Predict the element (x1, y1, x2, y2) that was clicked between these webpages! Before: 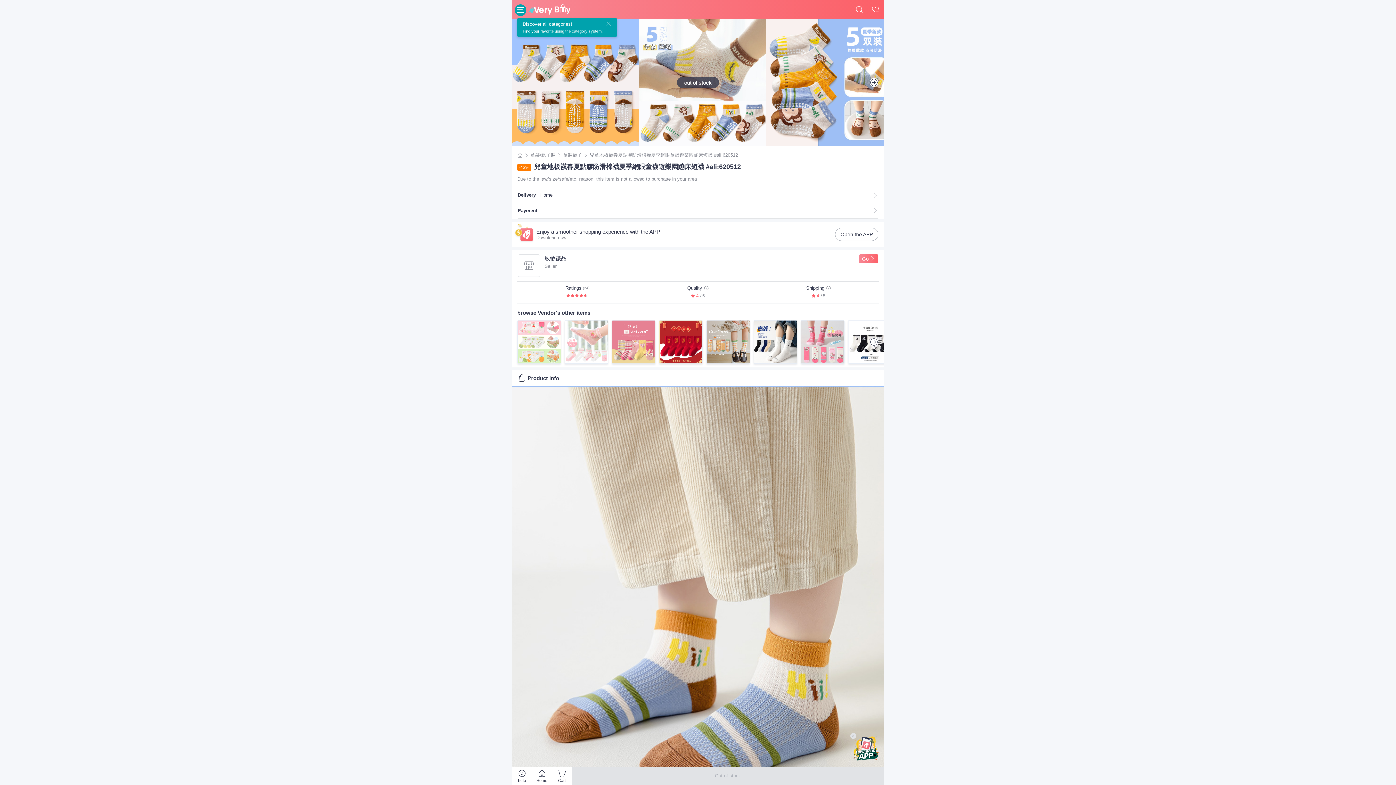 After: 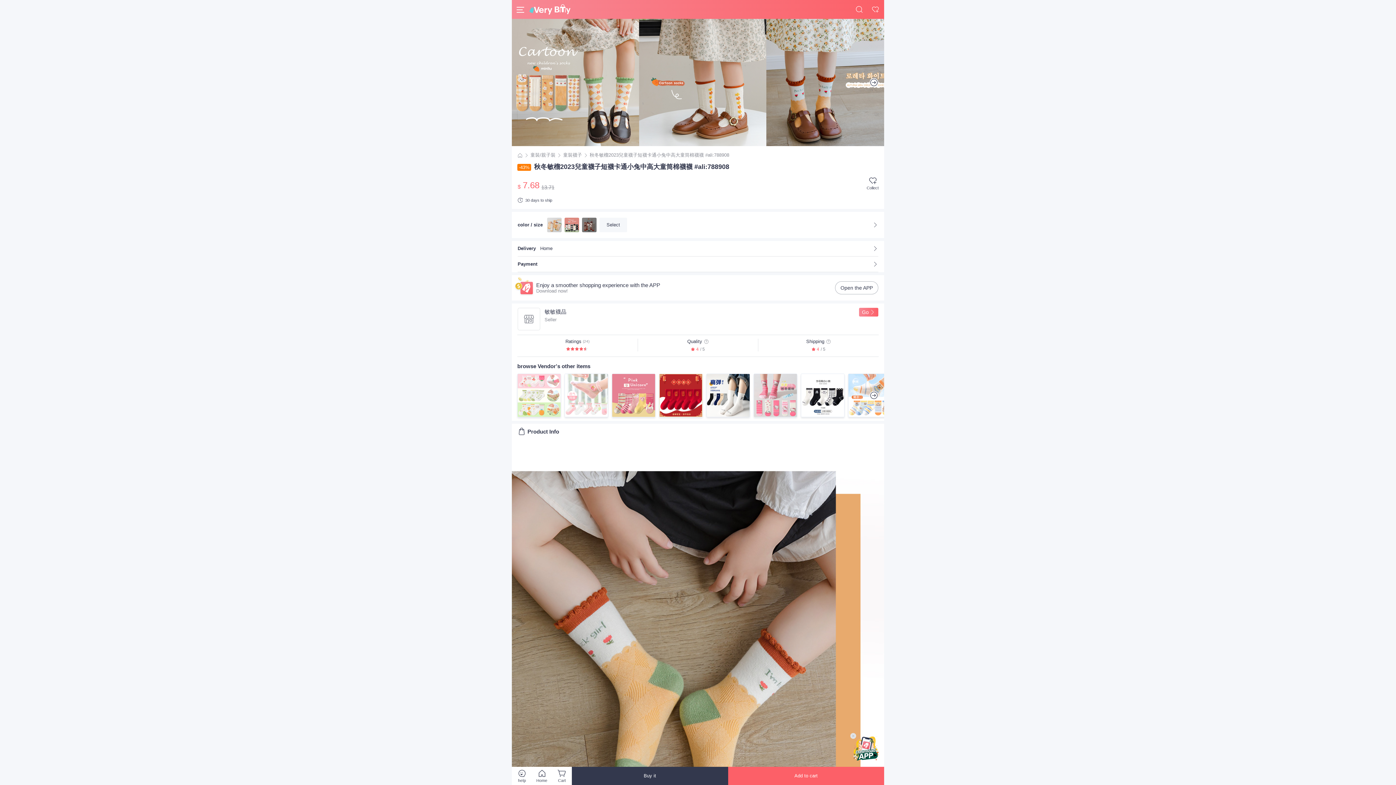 Action: bbox: (706, 320, 750, 364)